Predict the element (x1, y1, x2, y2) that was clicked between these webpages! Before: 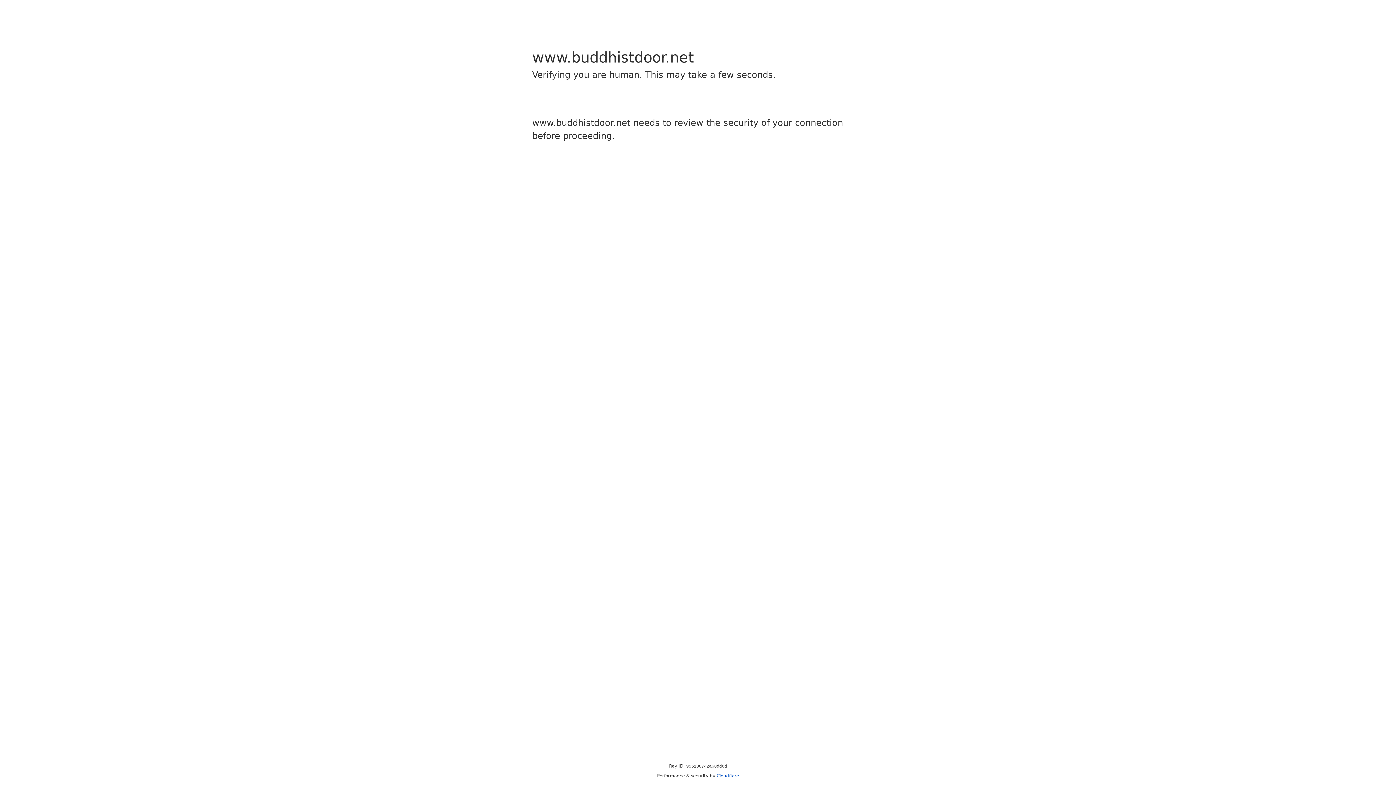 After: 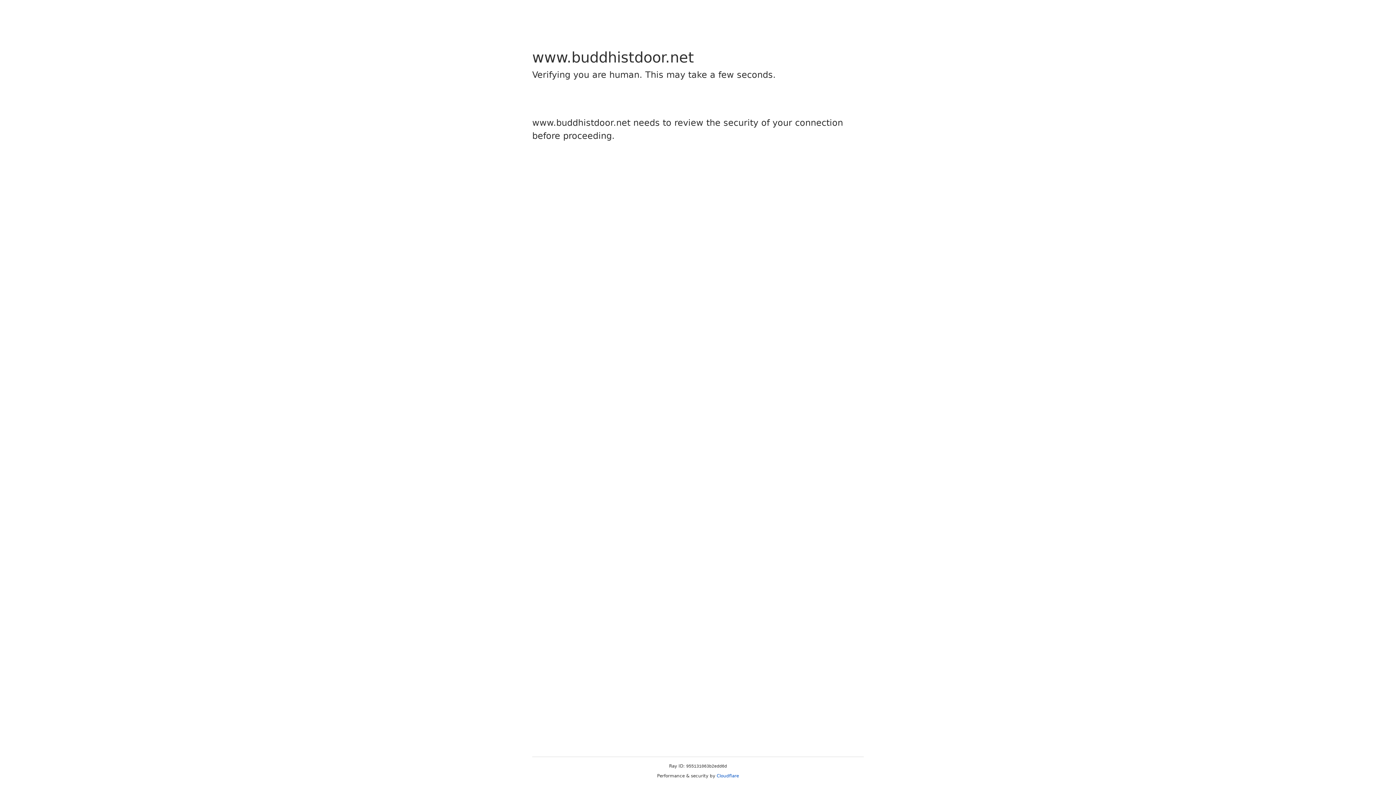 Action: bbox: (716, 773, 739, 778) label: Cloudflare